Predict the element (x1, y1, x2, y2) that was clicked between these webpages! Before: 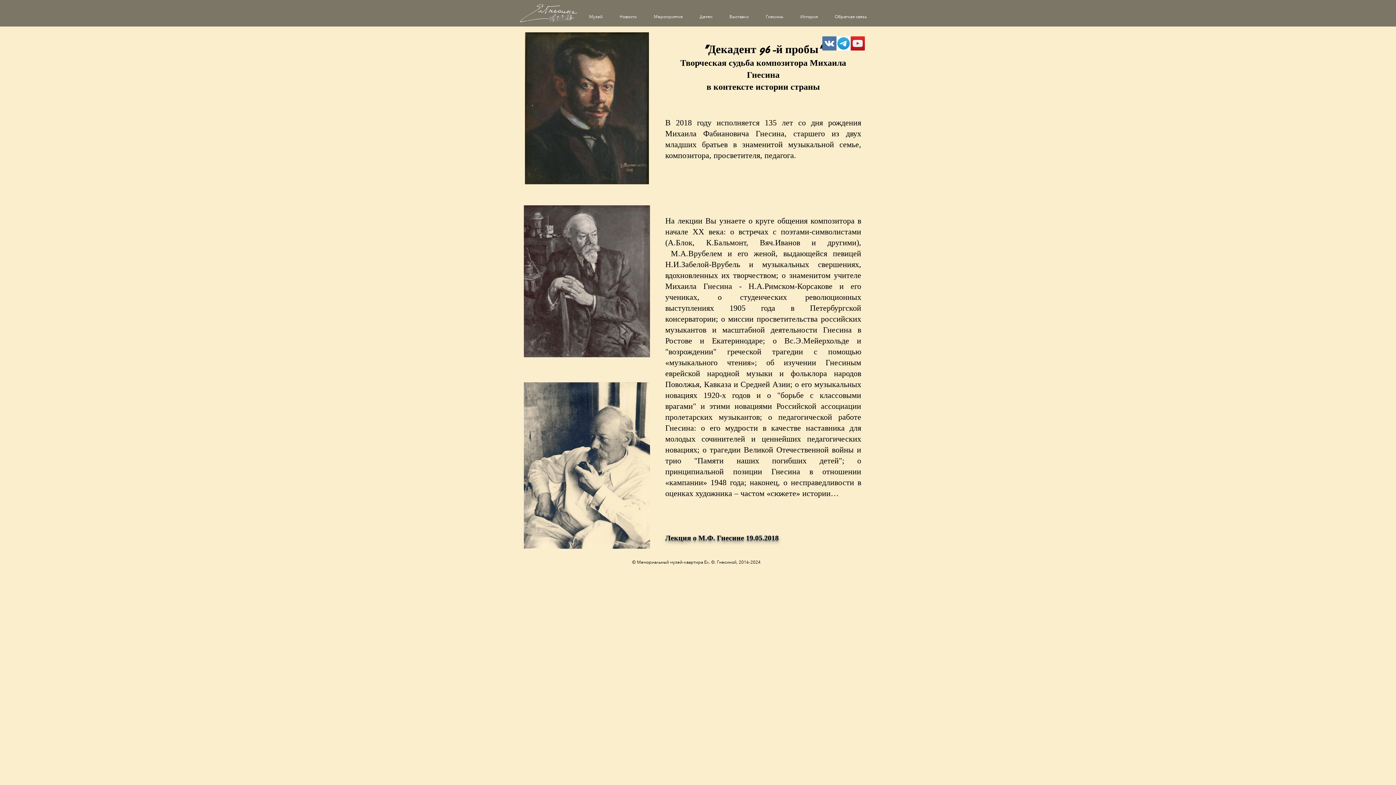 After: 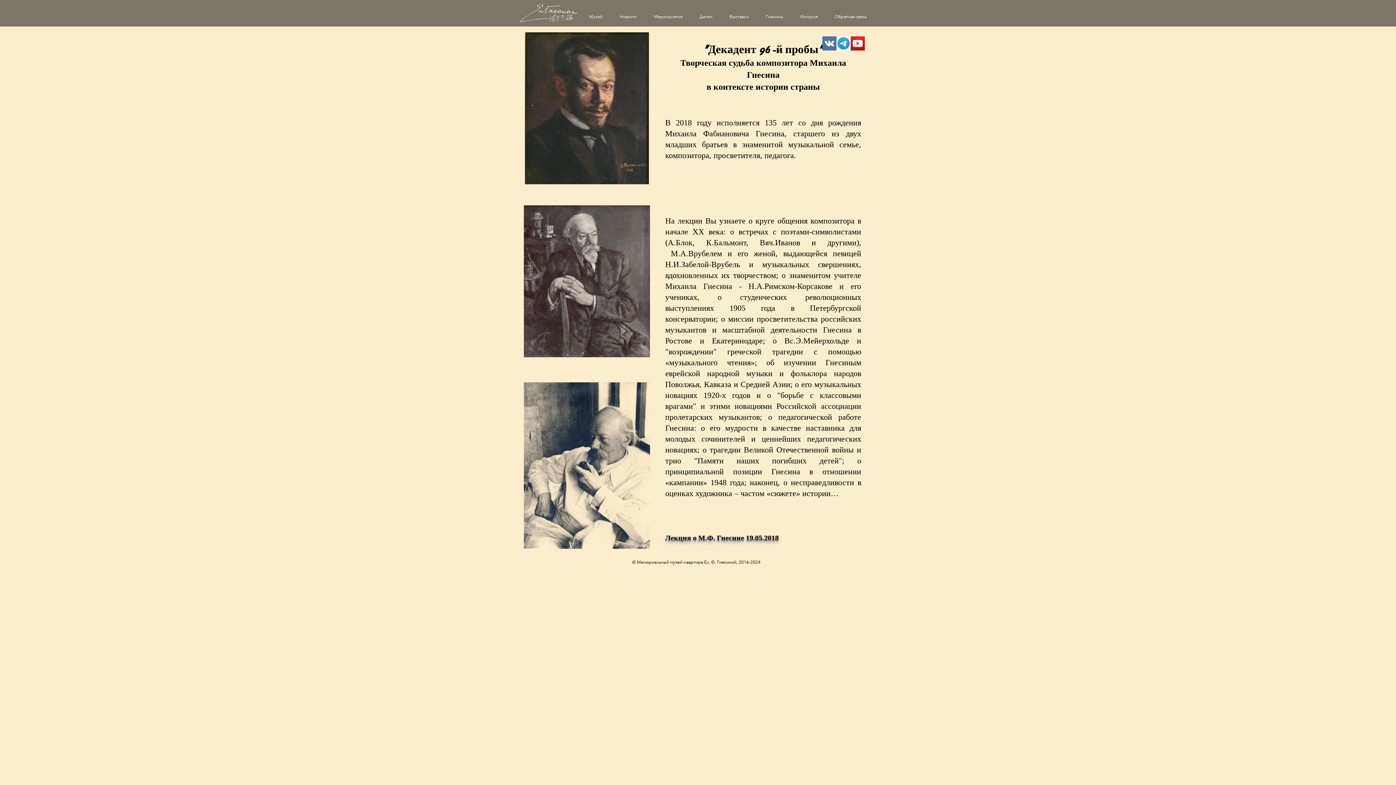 Action: bbox: (822, 36, 836, 50)